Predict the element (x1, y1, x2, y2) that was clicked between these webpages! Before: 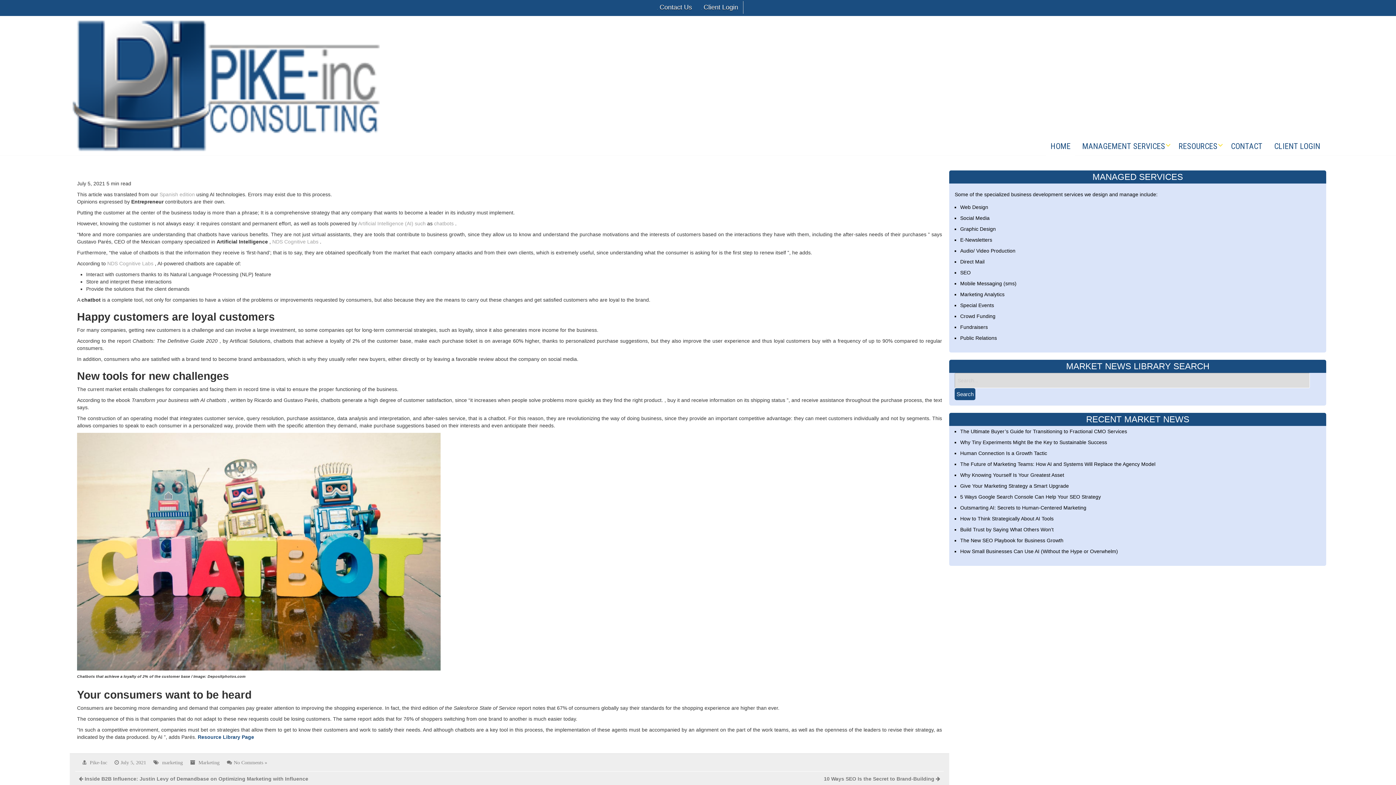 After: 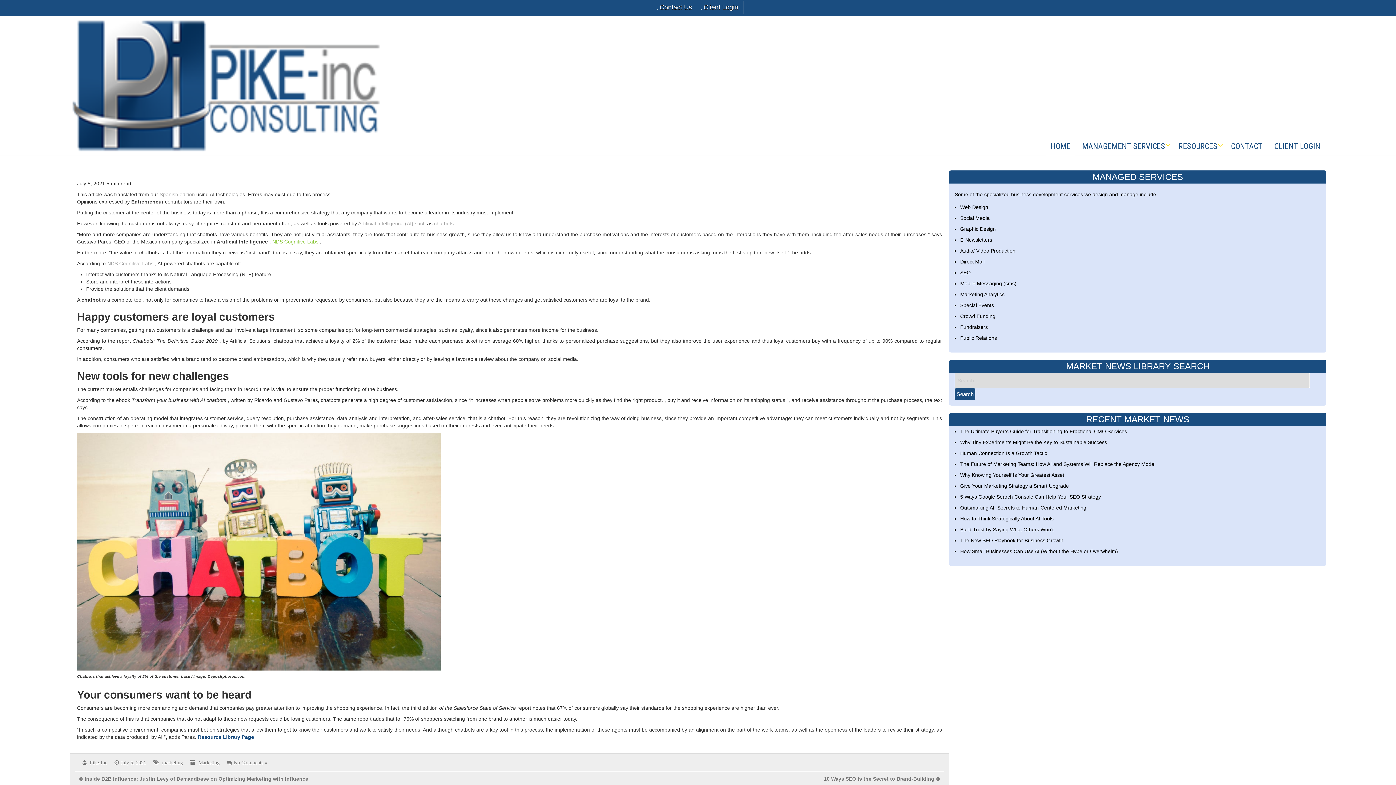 Action: label: NDS Cognitive Labs bbox: (272, 238, 318, 244)